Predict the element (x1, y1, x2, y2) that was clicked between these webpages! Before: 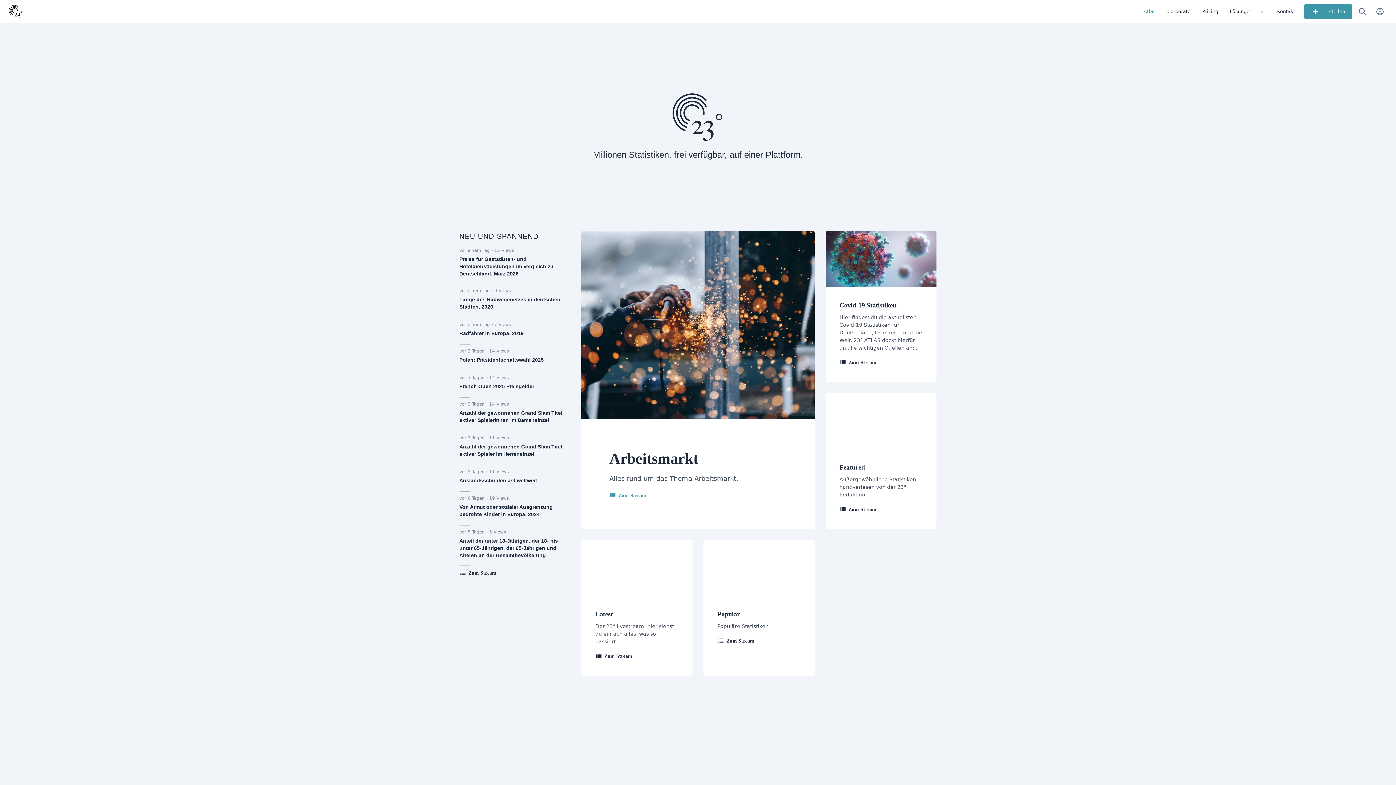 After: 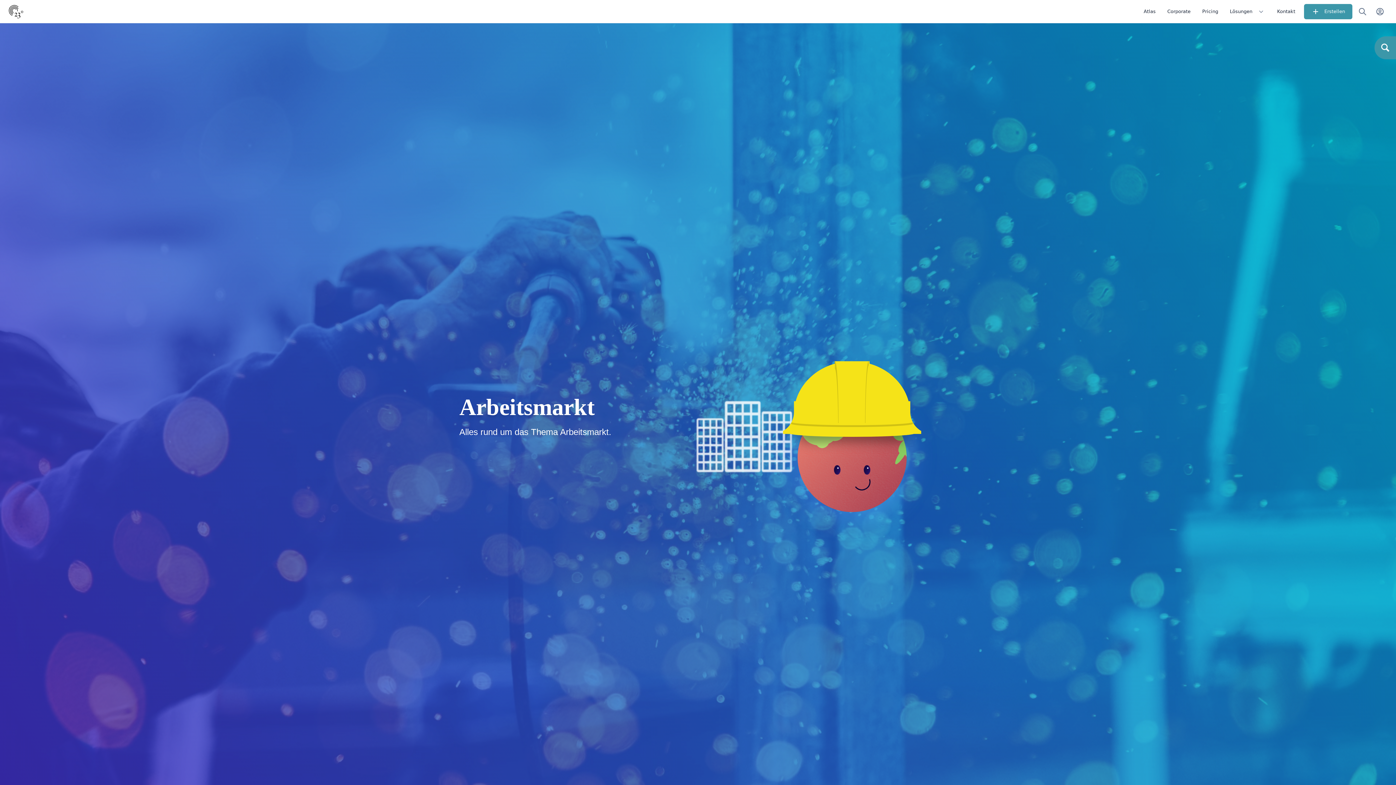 Action: label: Zum Stream bbox: (607, 490, 648, 501)